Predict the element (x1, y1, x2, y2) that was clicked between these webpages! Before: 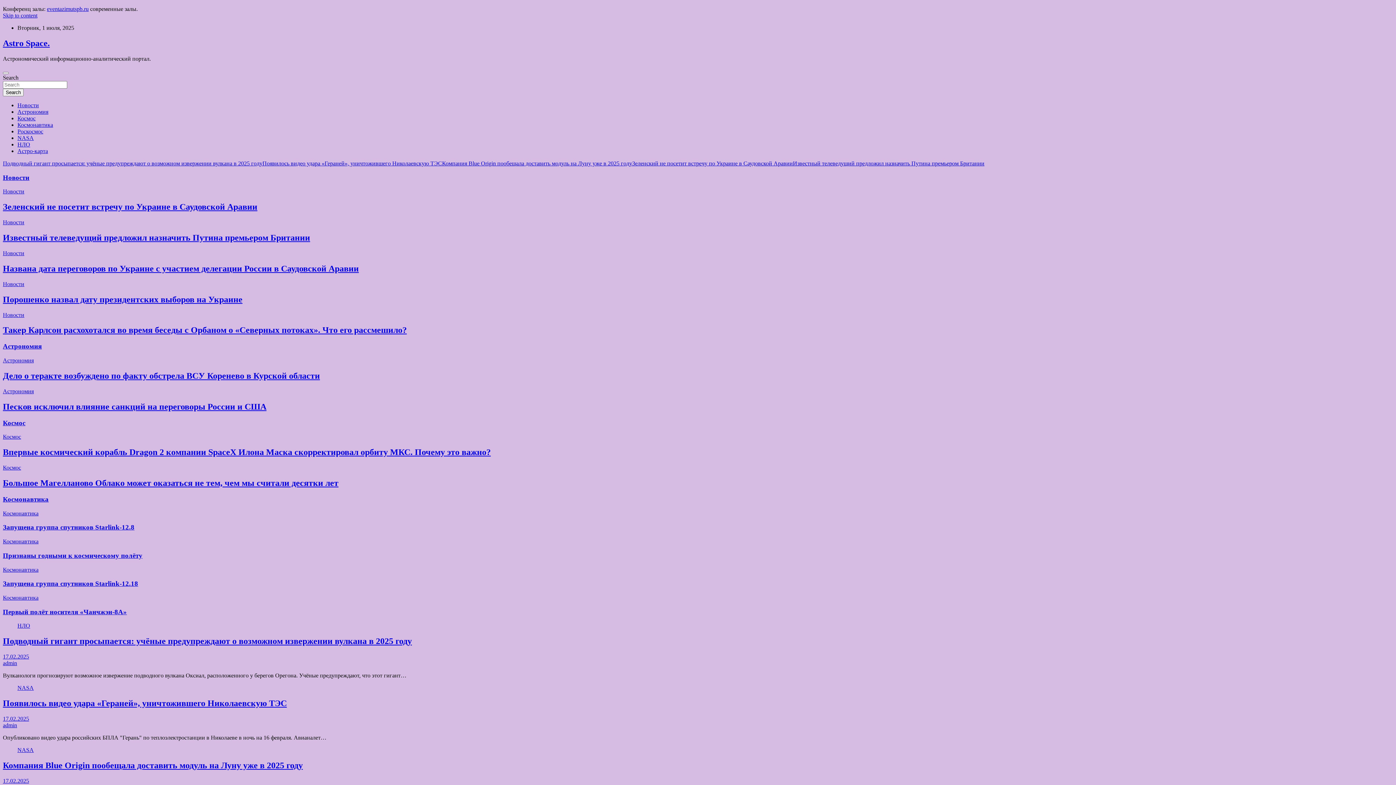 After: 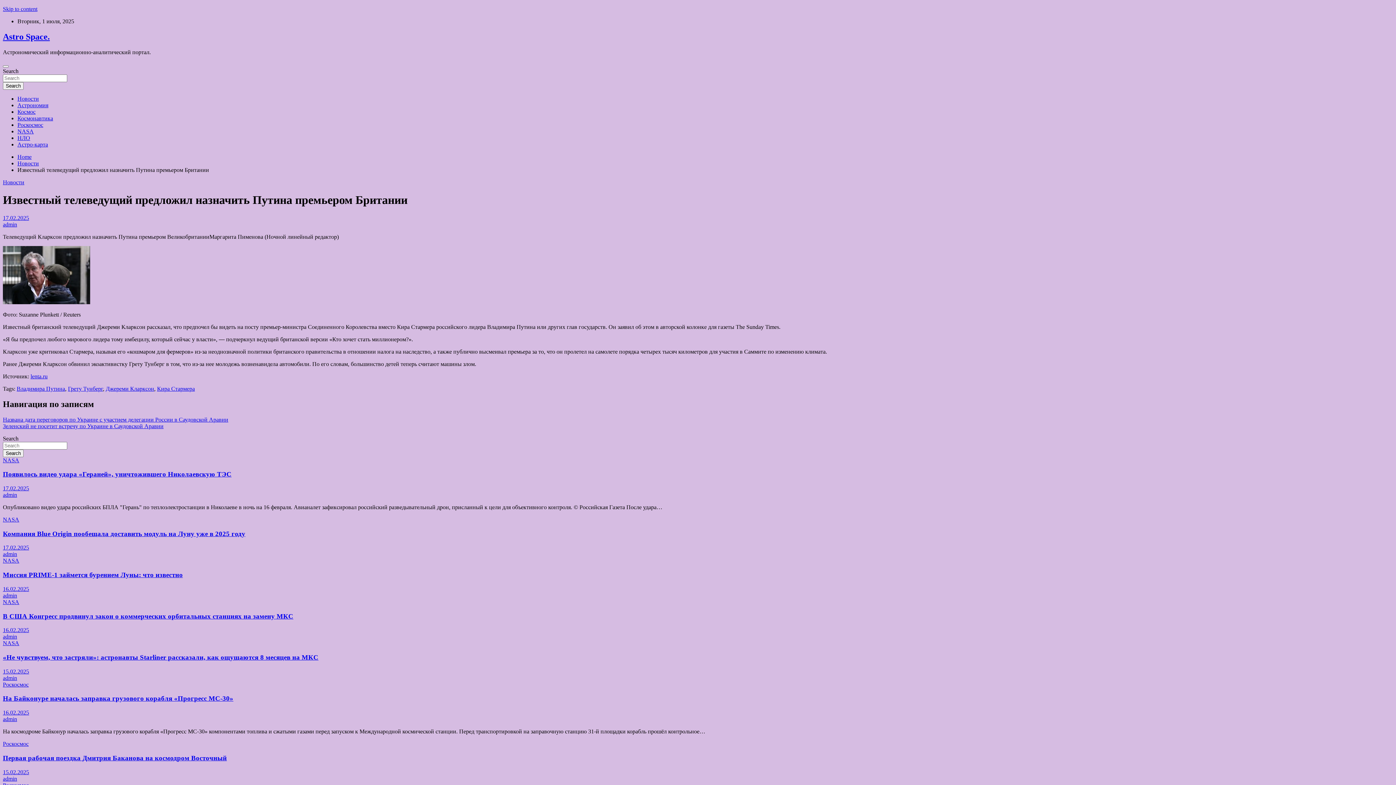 Action: bbox: (793, 160, 984, 166) label: Известный телеведущий предложил назначить Путина премьером Британии